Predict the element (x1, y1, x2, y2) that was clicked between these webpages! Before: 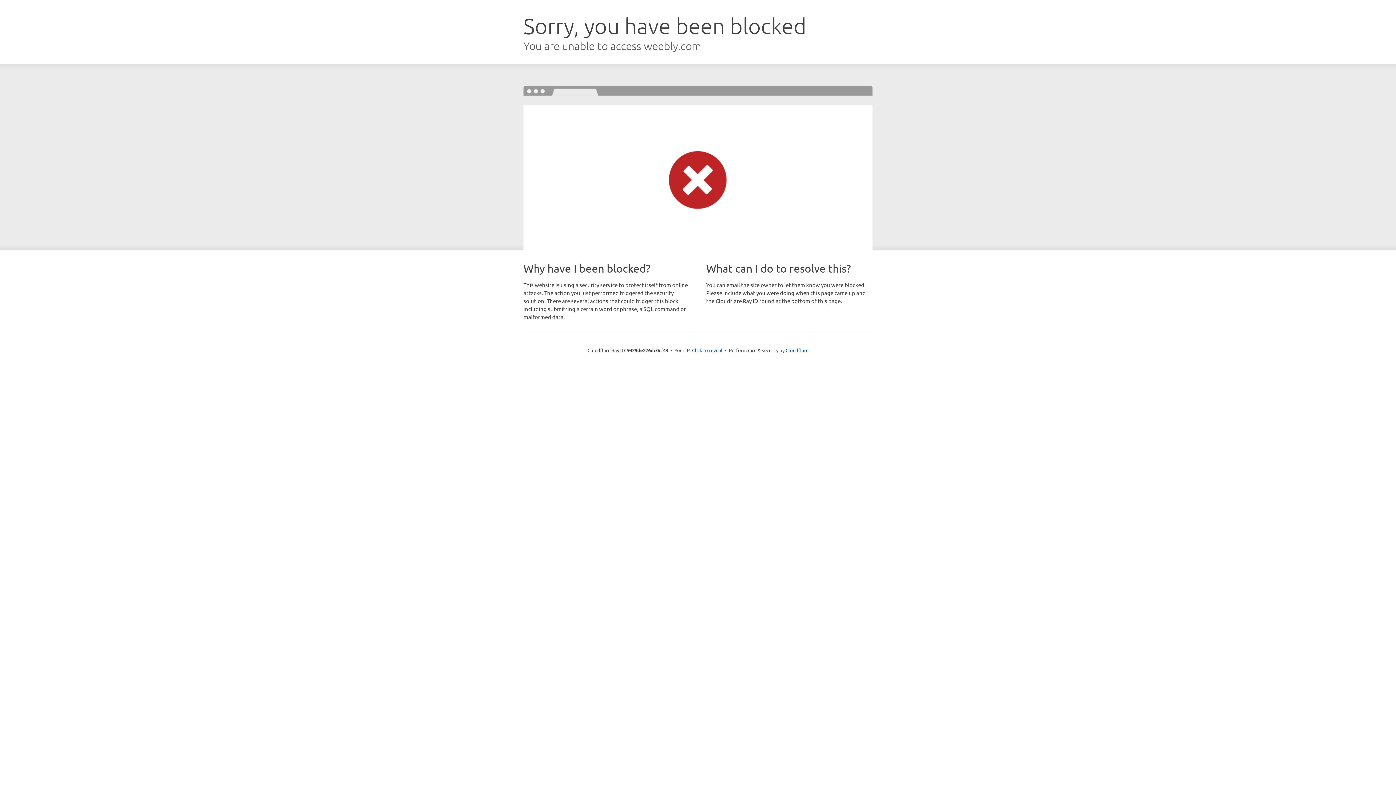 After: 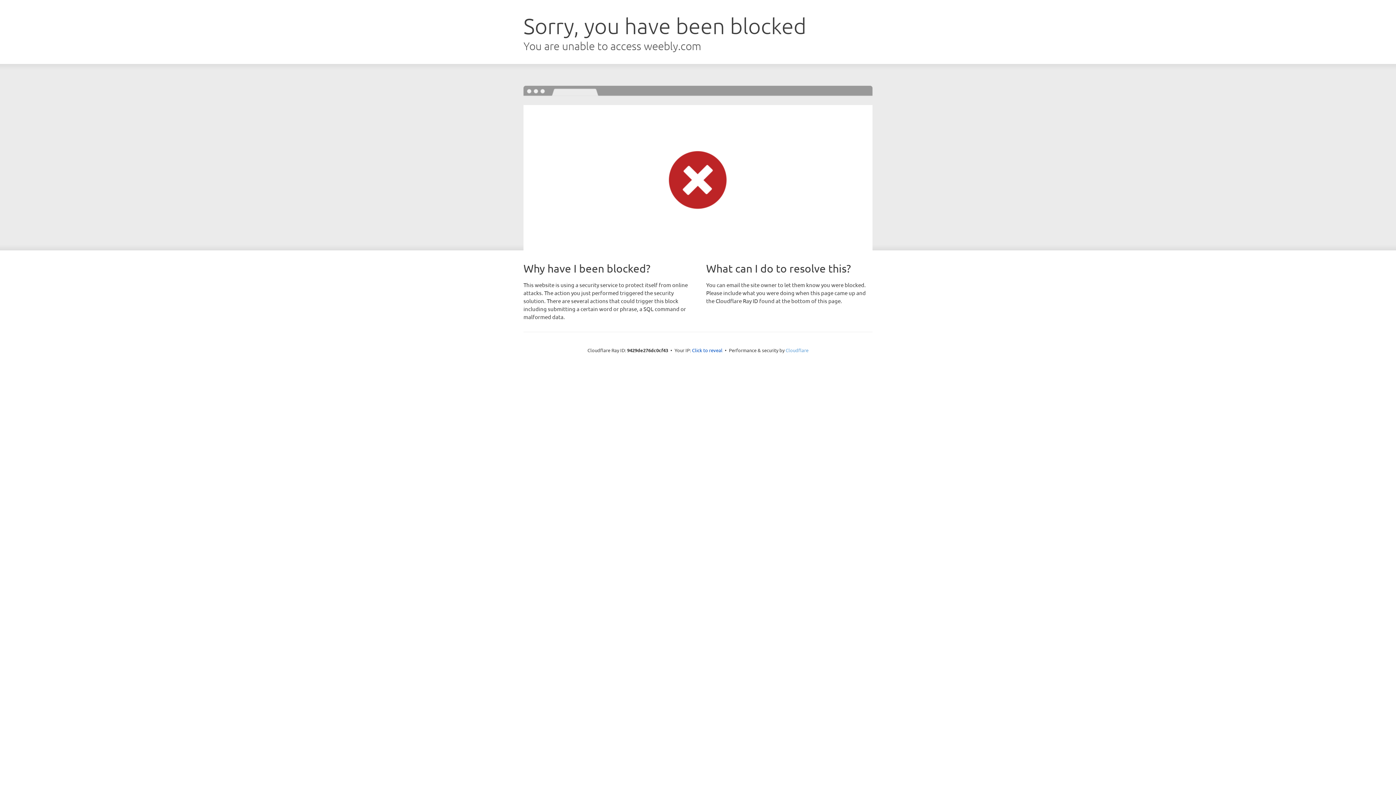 Action: bbox: (785, 347, 808, 353) label: Cloudflare